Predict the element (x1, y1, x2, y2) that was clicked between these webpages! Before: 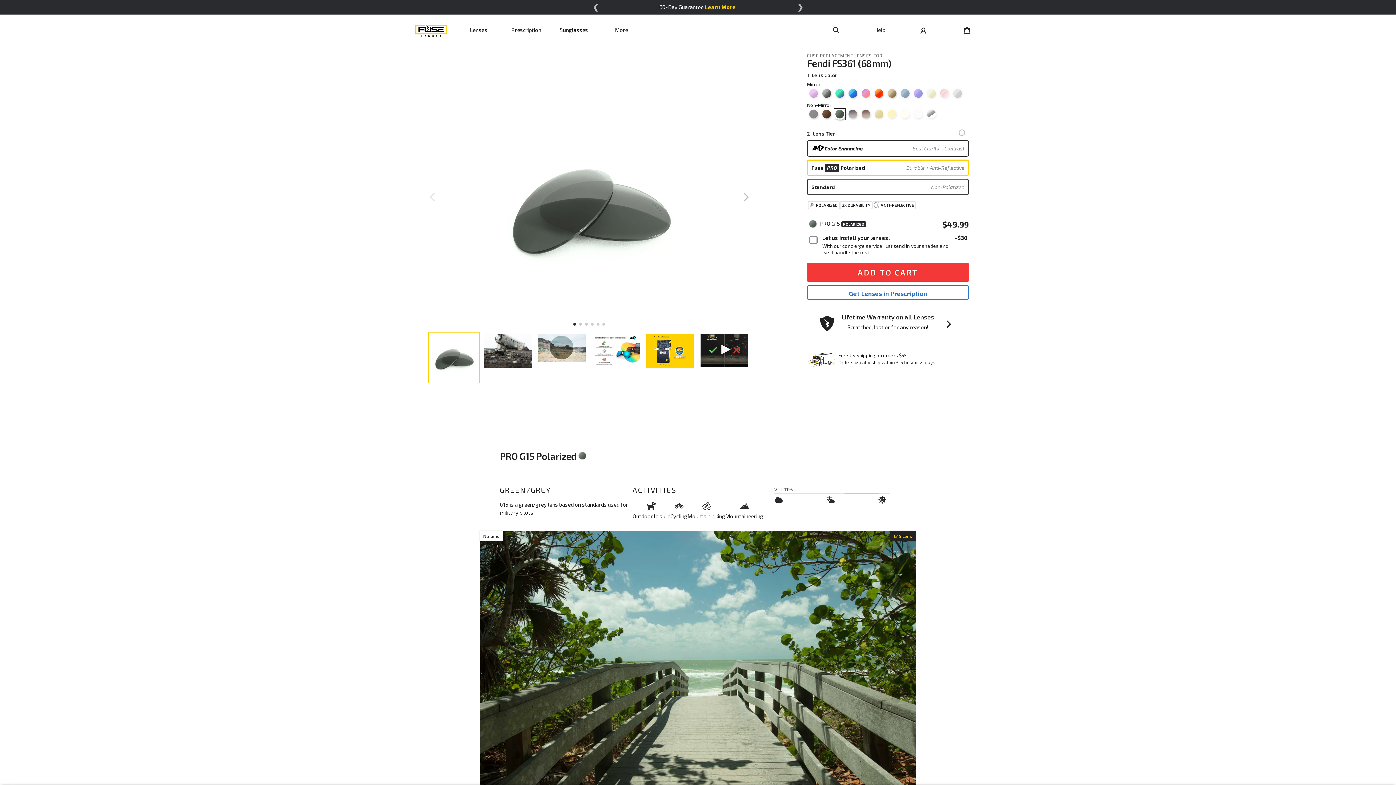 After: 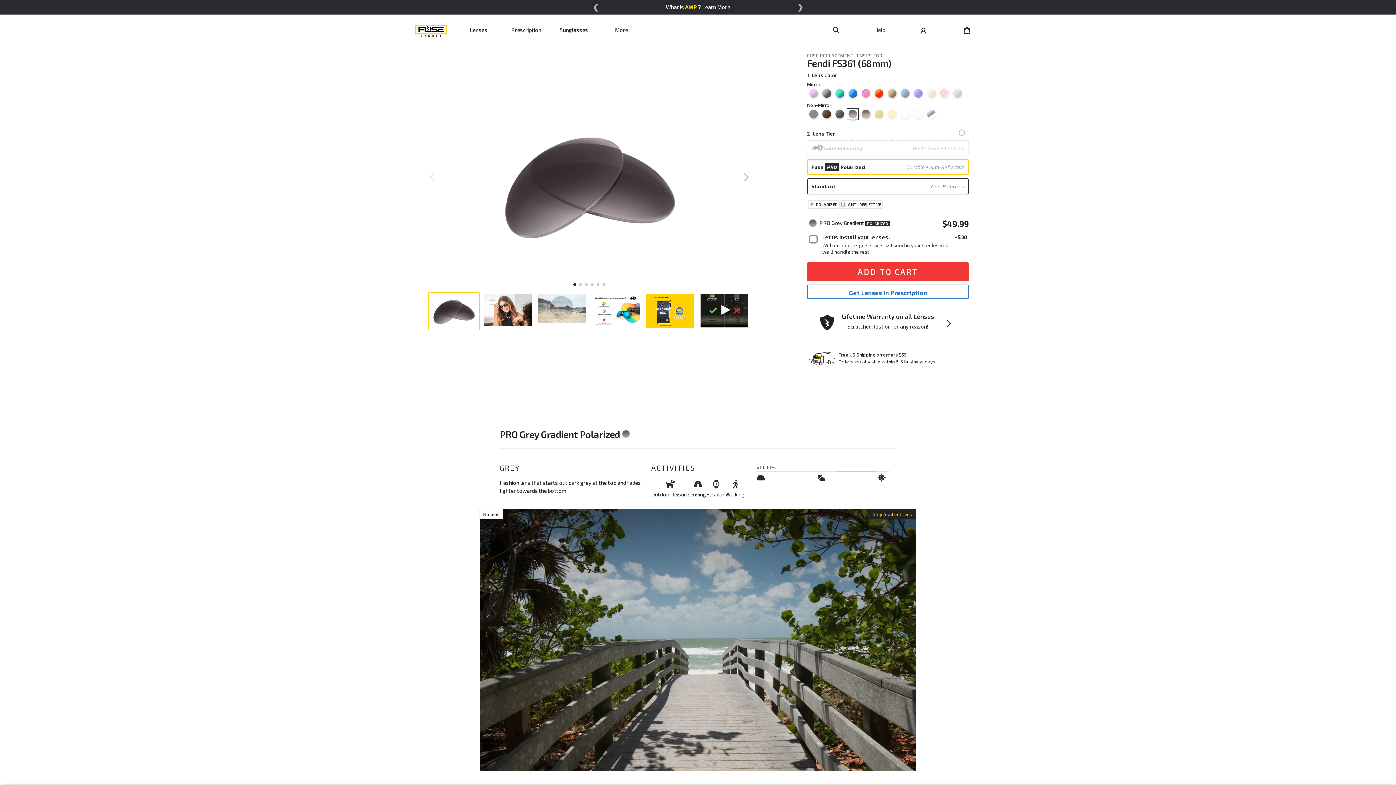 Action: bbox: (847, 108, 858, 120)